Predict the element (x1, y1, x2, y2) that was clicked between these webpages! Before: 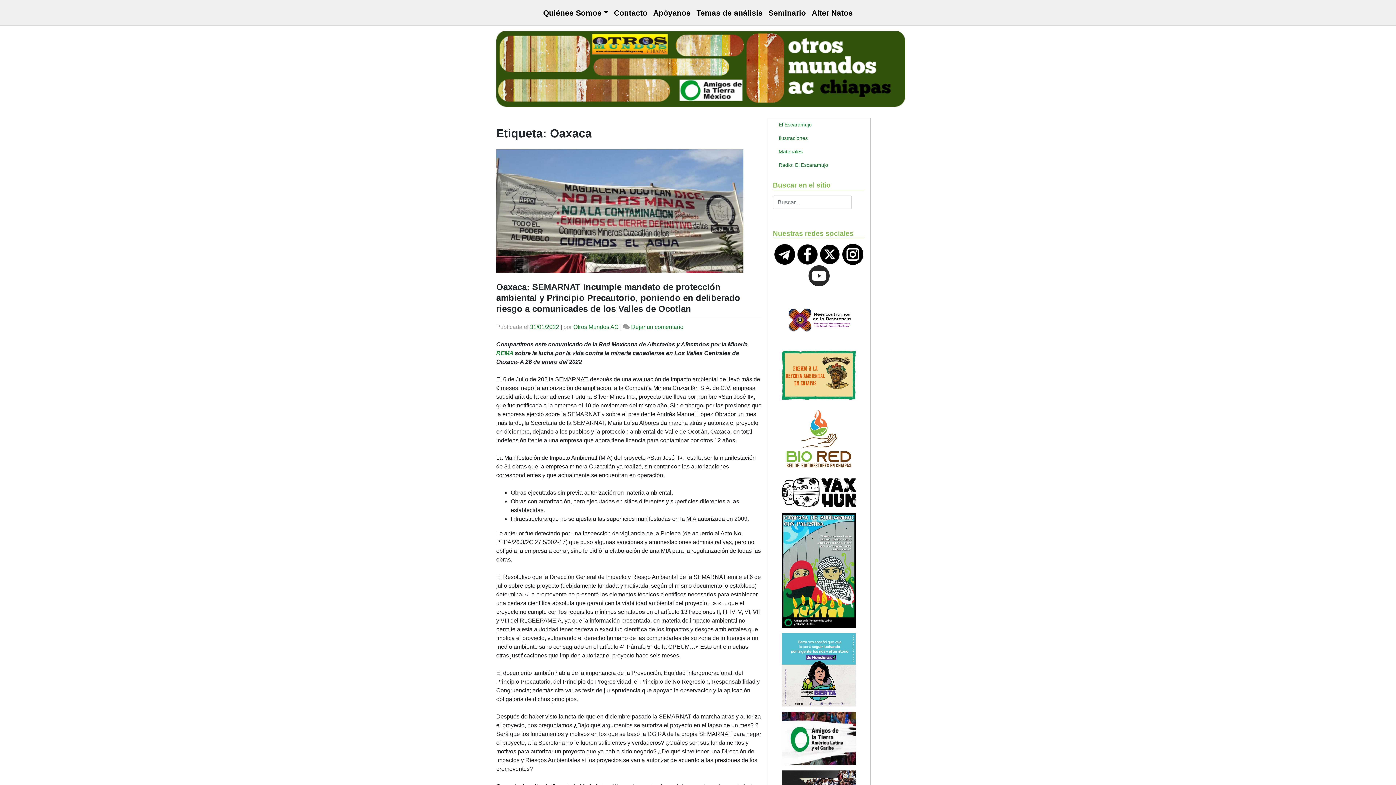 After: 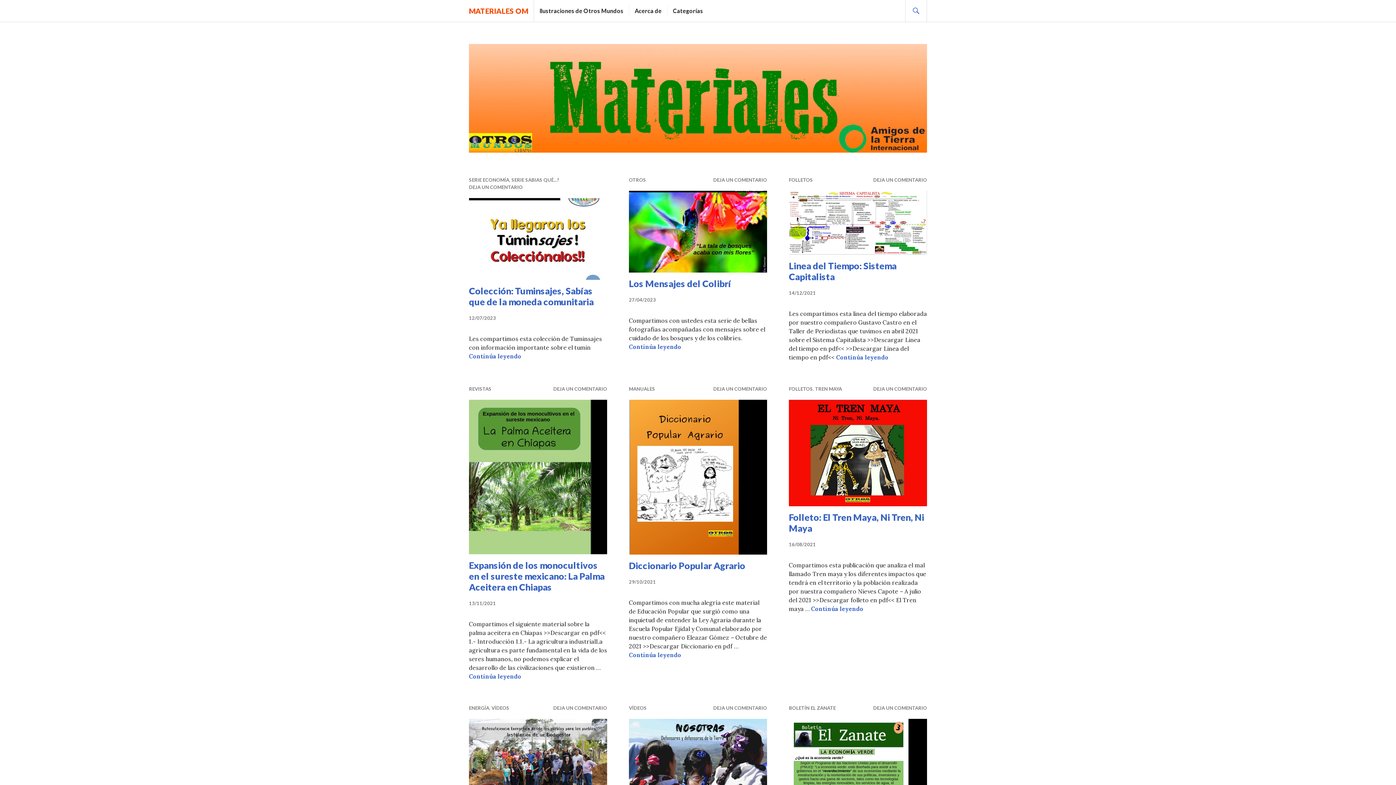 Action: label: Materiales bbox: (773, 145, 865, 158)